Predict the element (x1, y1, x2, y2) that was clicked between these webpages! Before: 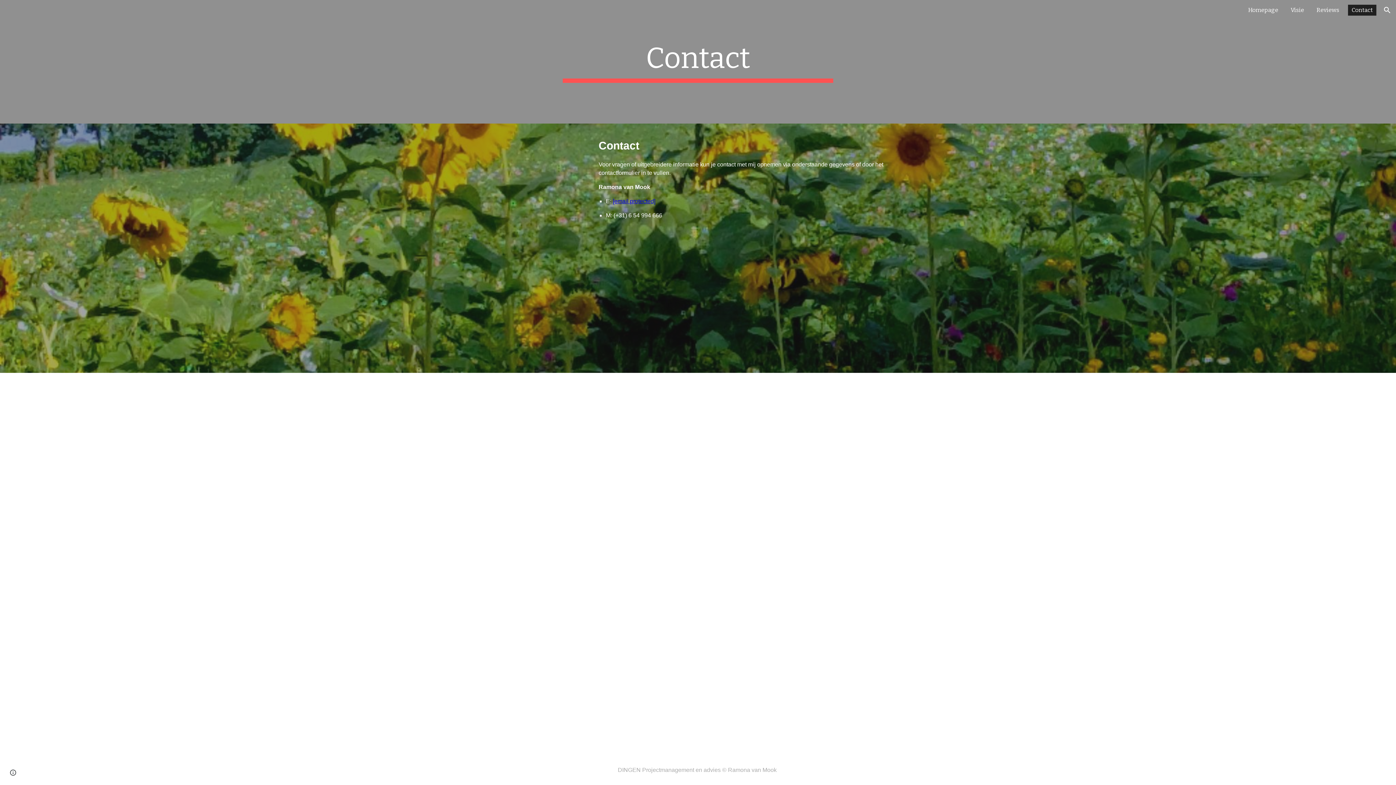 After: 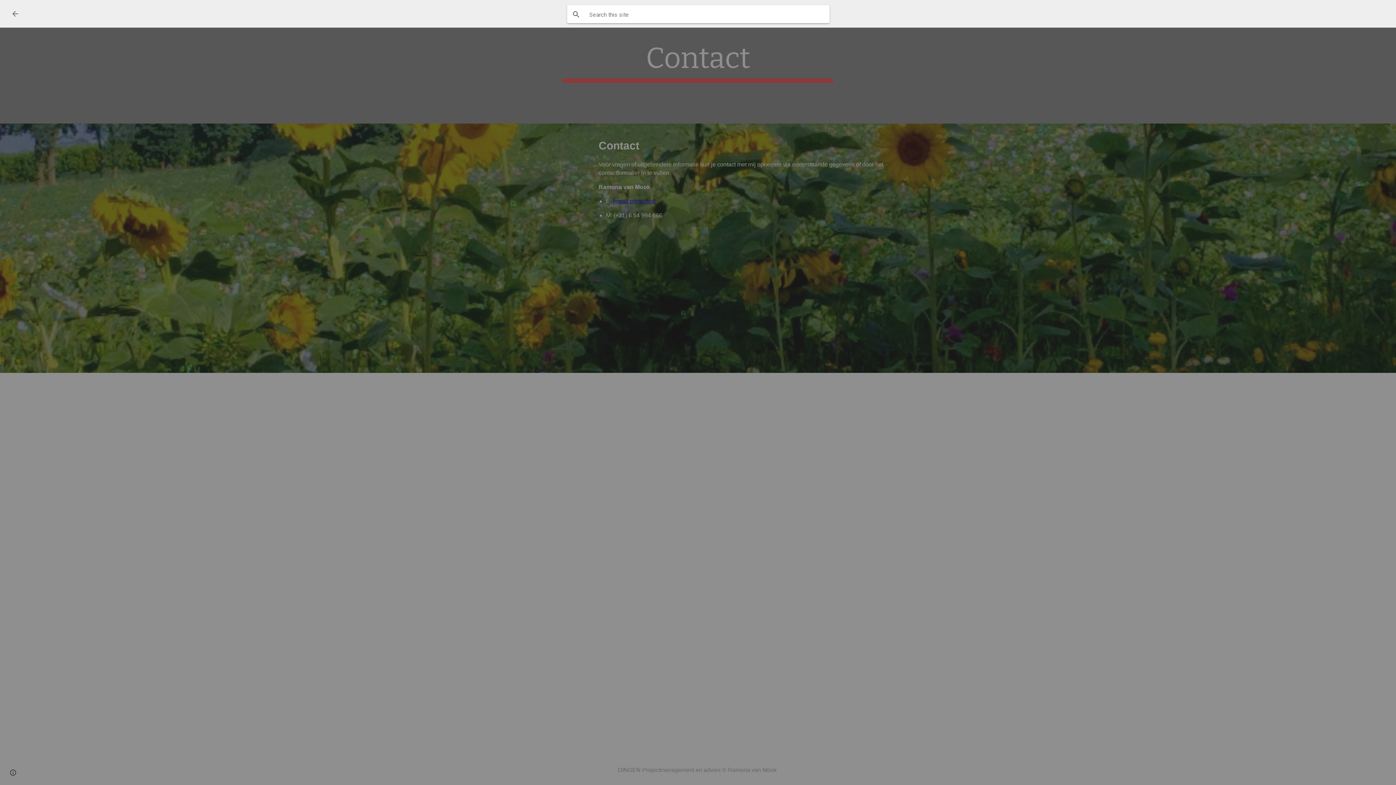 Action: label: Open search bar bbox: (1378, 1, 1396, 18)